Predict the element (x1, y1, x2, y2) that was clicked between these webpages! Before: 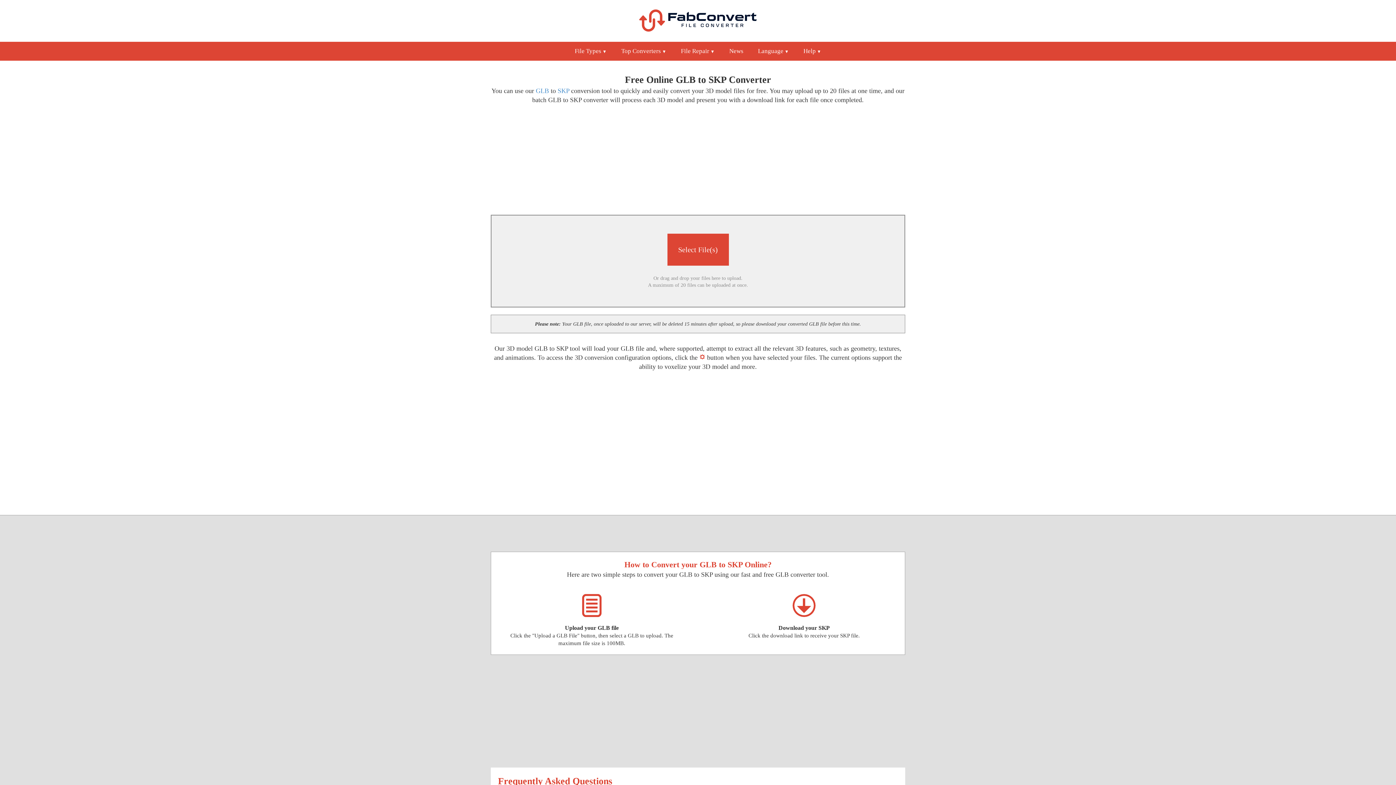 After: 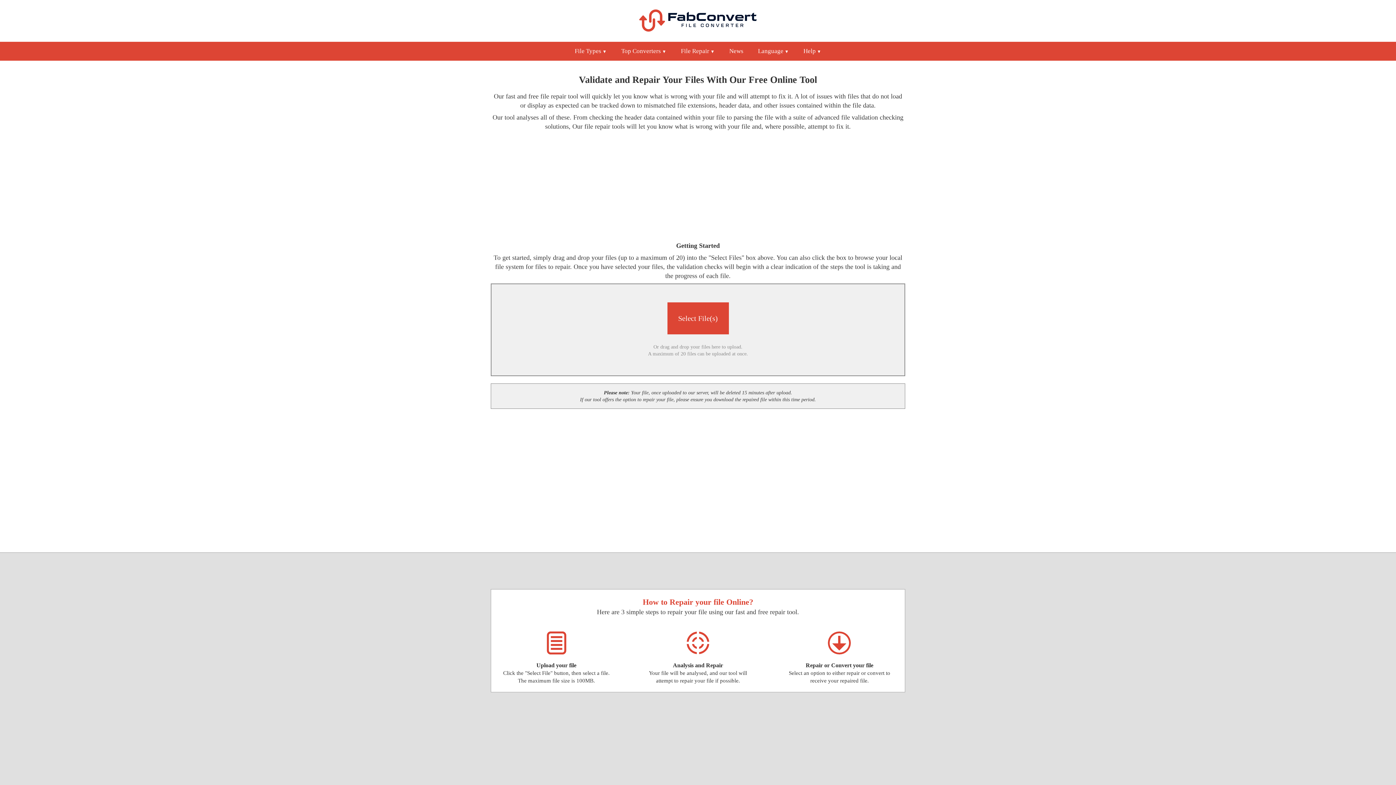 Action: label: File Repair bbox: (673, 41, 722, 60)